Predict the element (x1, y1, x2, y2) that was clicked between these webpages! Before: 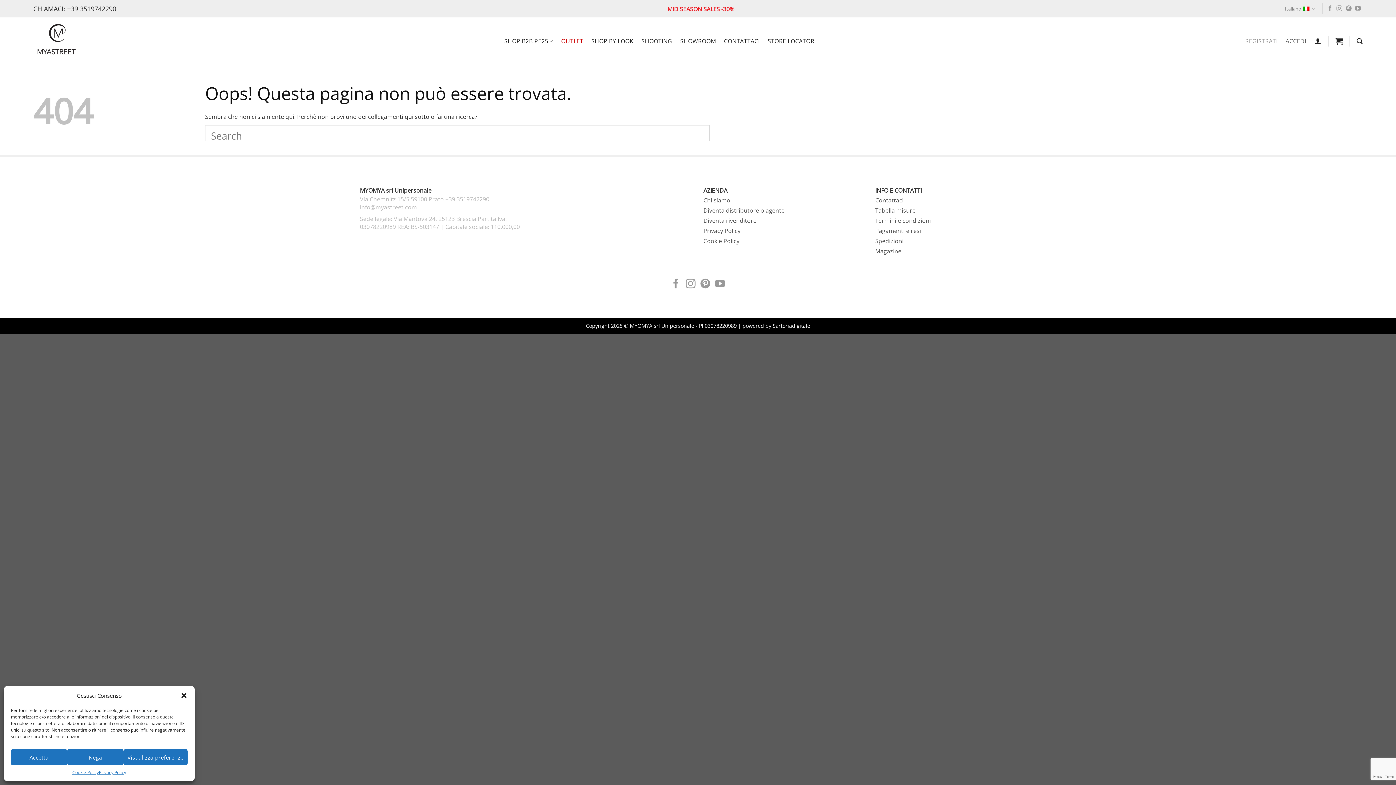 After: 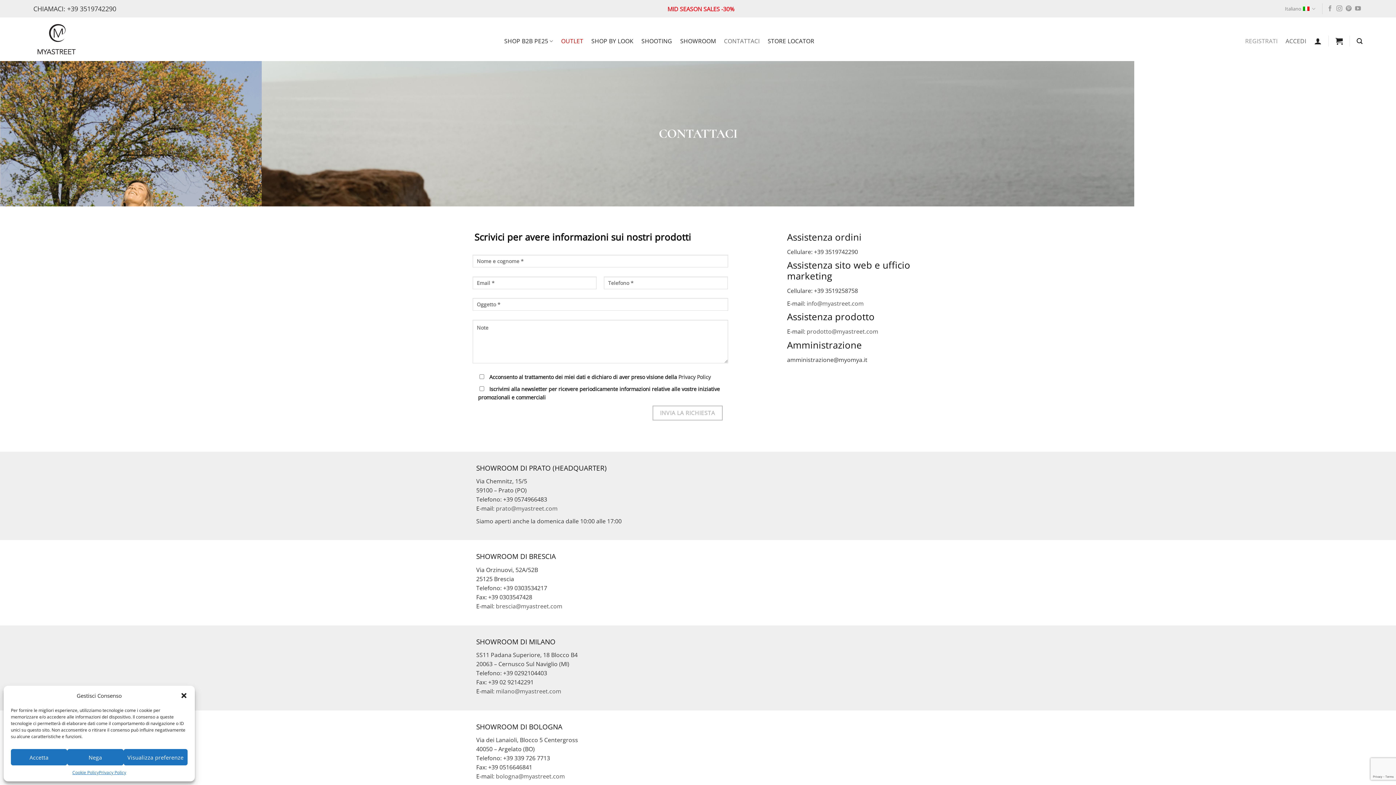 Action: label: Contattaci bbox: (875, 195, 903, 205)